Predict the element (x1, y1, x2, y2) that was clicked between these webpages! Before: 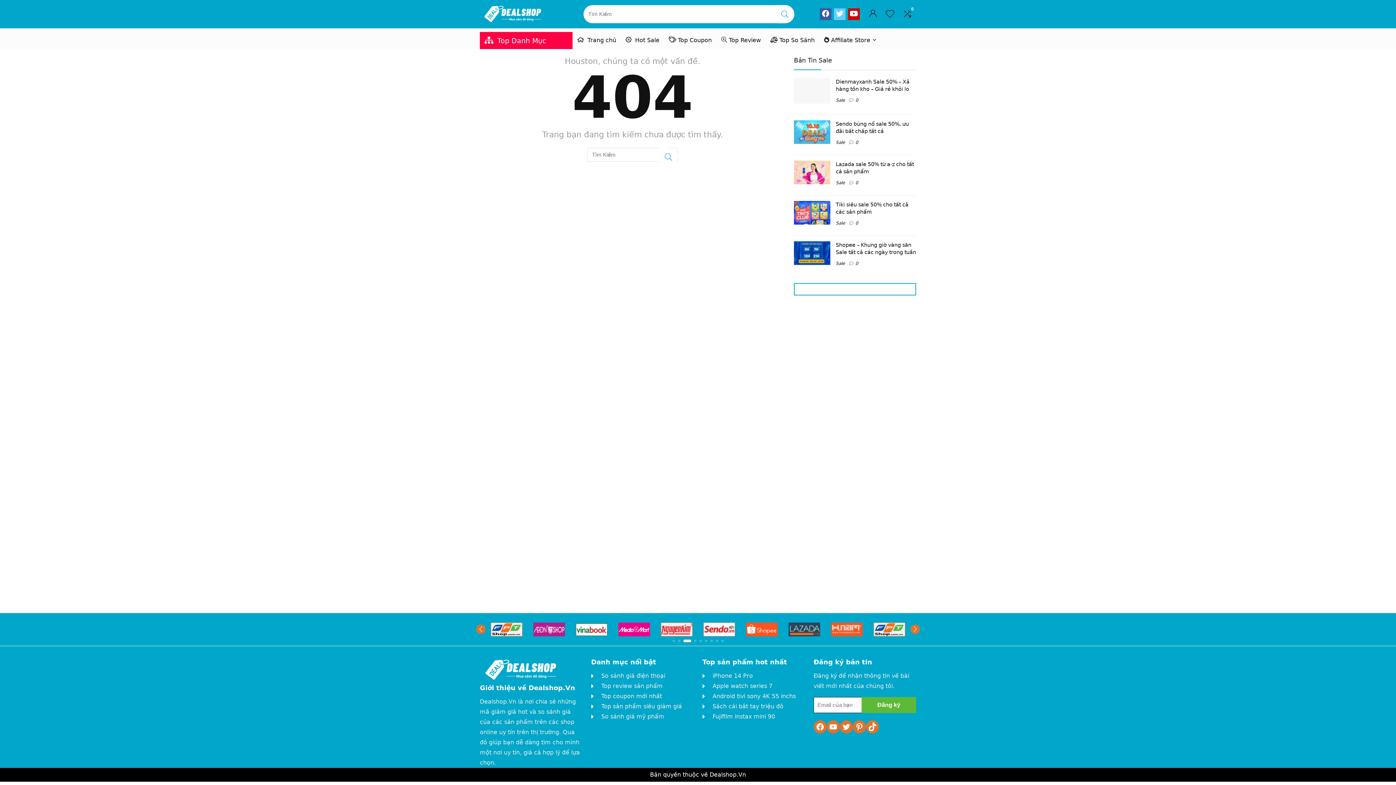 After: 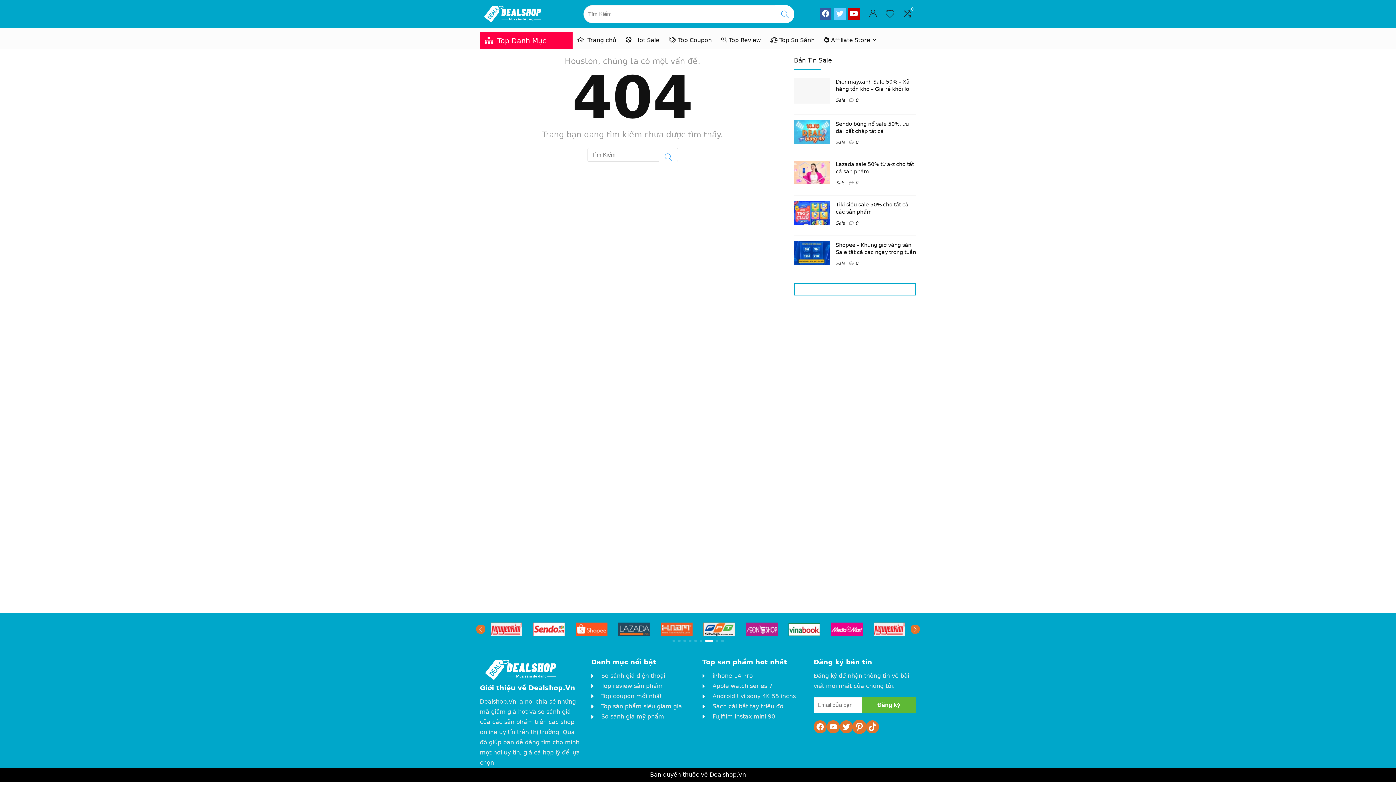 Action: label: Pinterest bbox: (853, 720, 866, 733)